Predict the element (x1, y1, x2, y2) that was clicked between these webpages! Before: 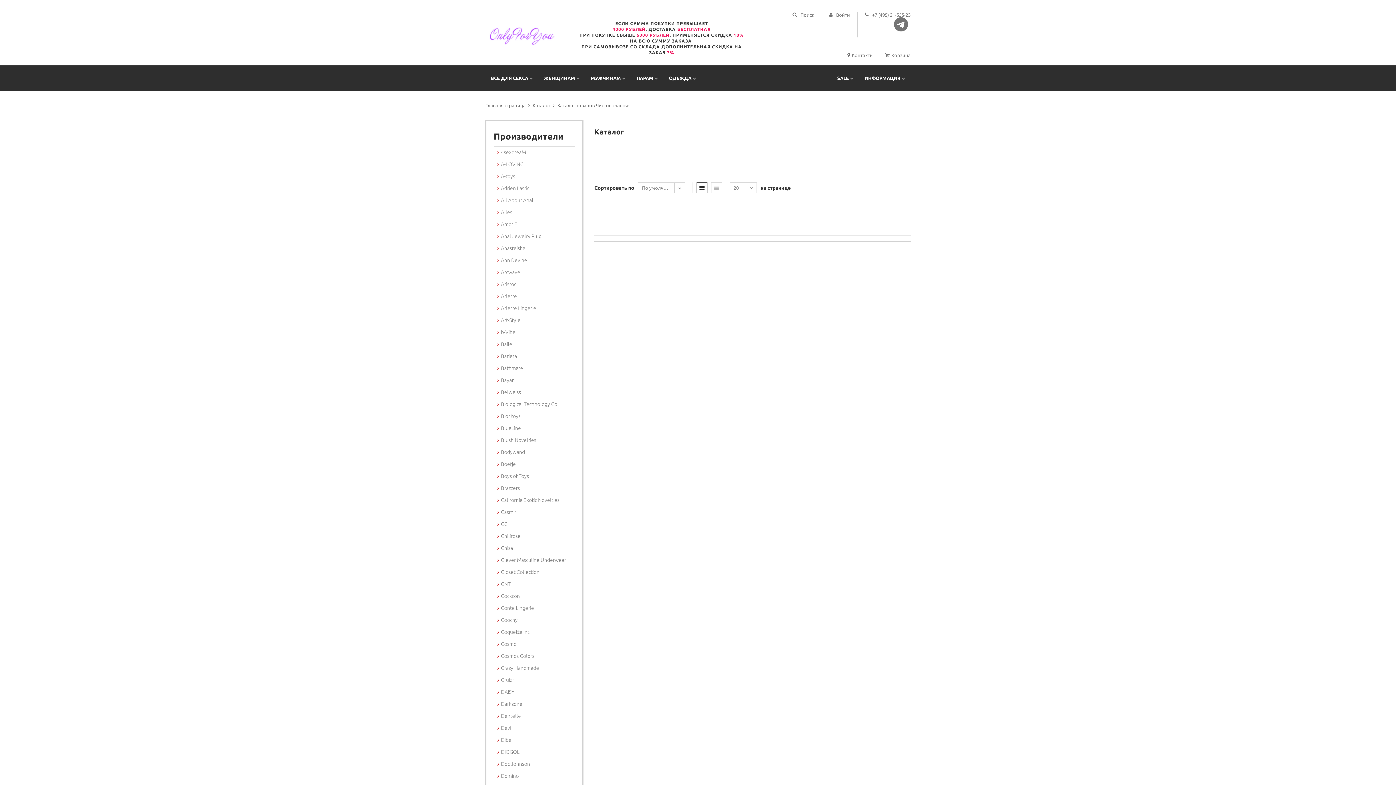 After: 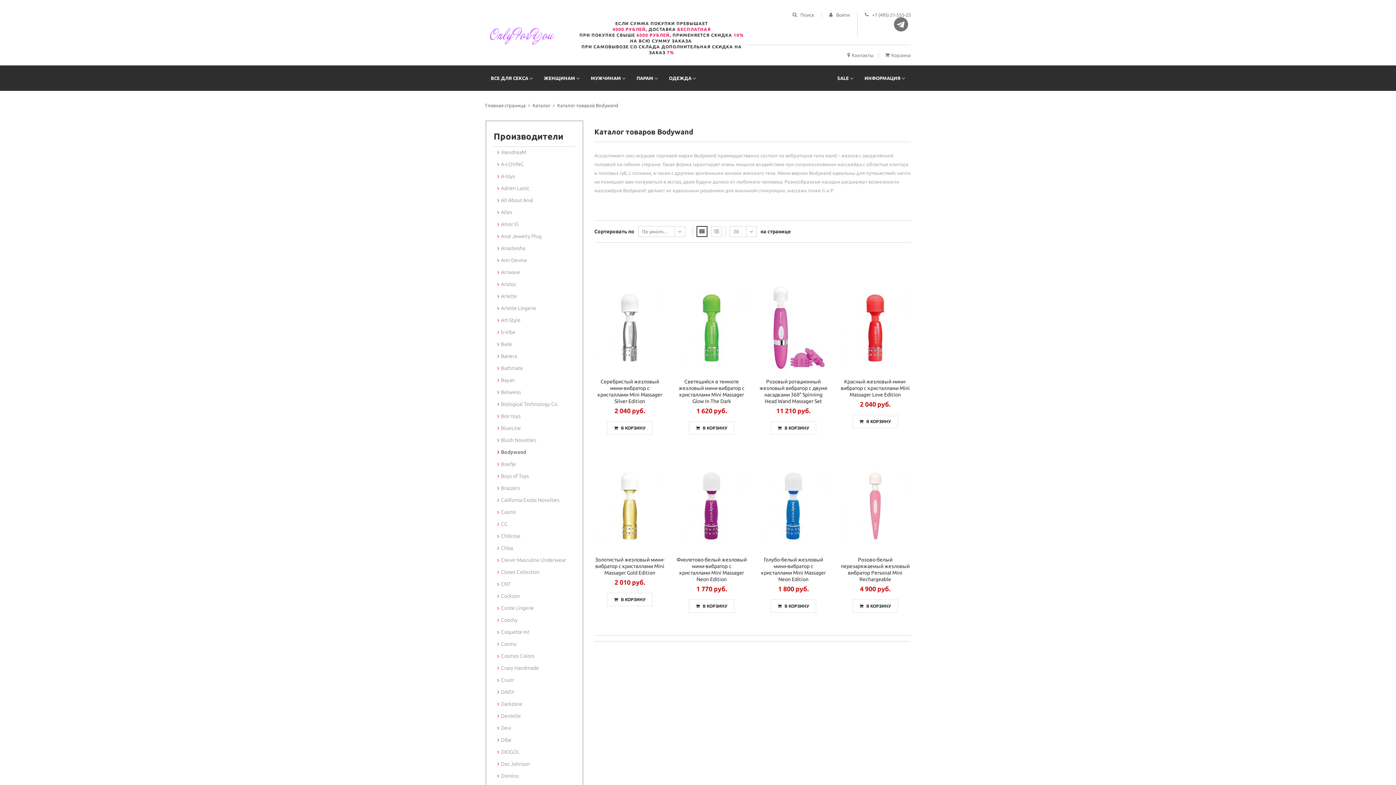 Action: bbox: (501, 449, 525, 455) label: Bodywand